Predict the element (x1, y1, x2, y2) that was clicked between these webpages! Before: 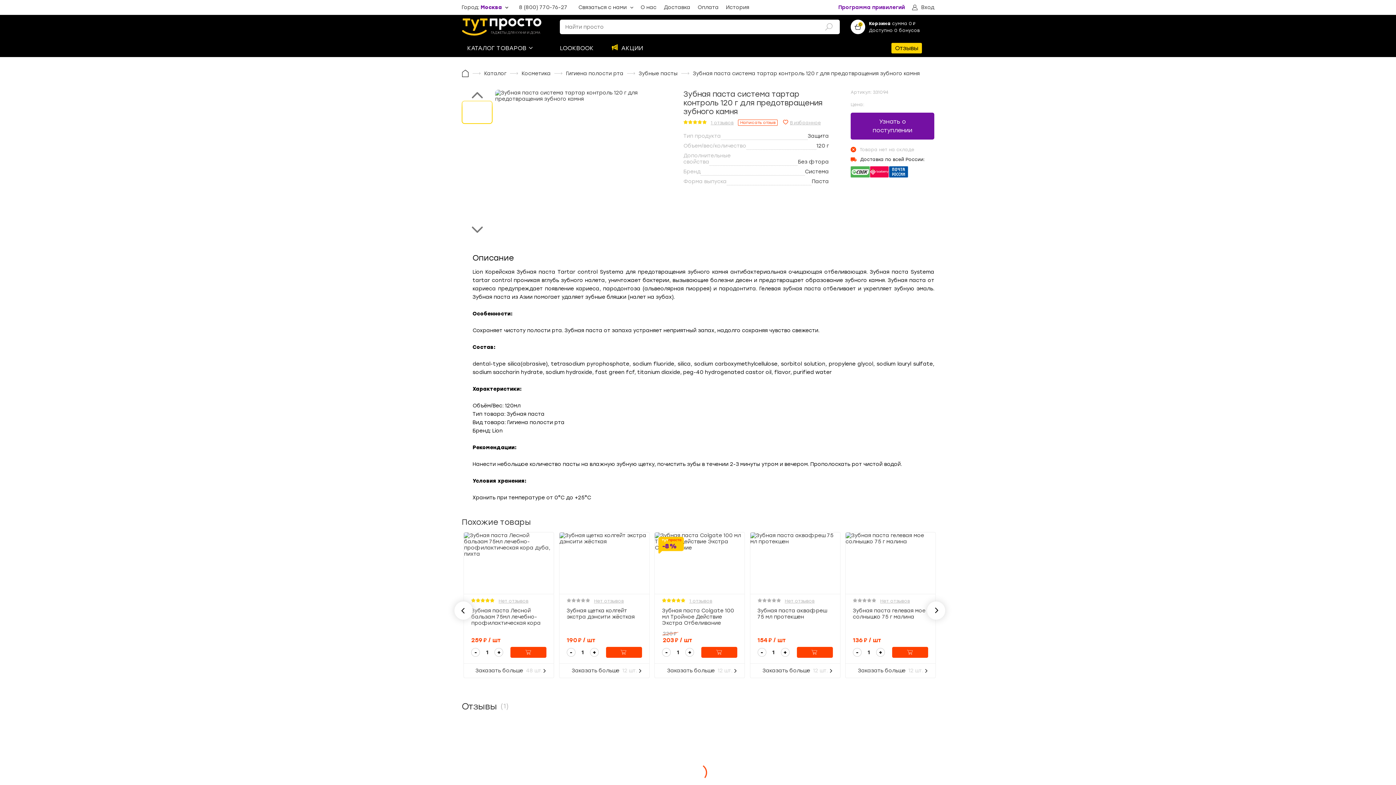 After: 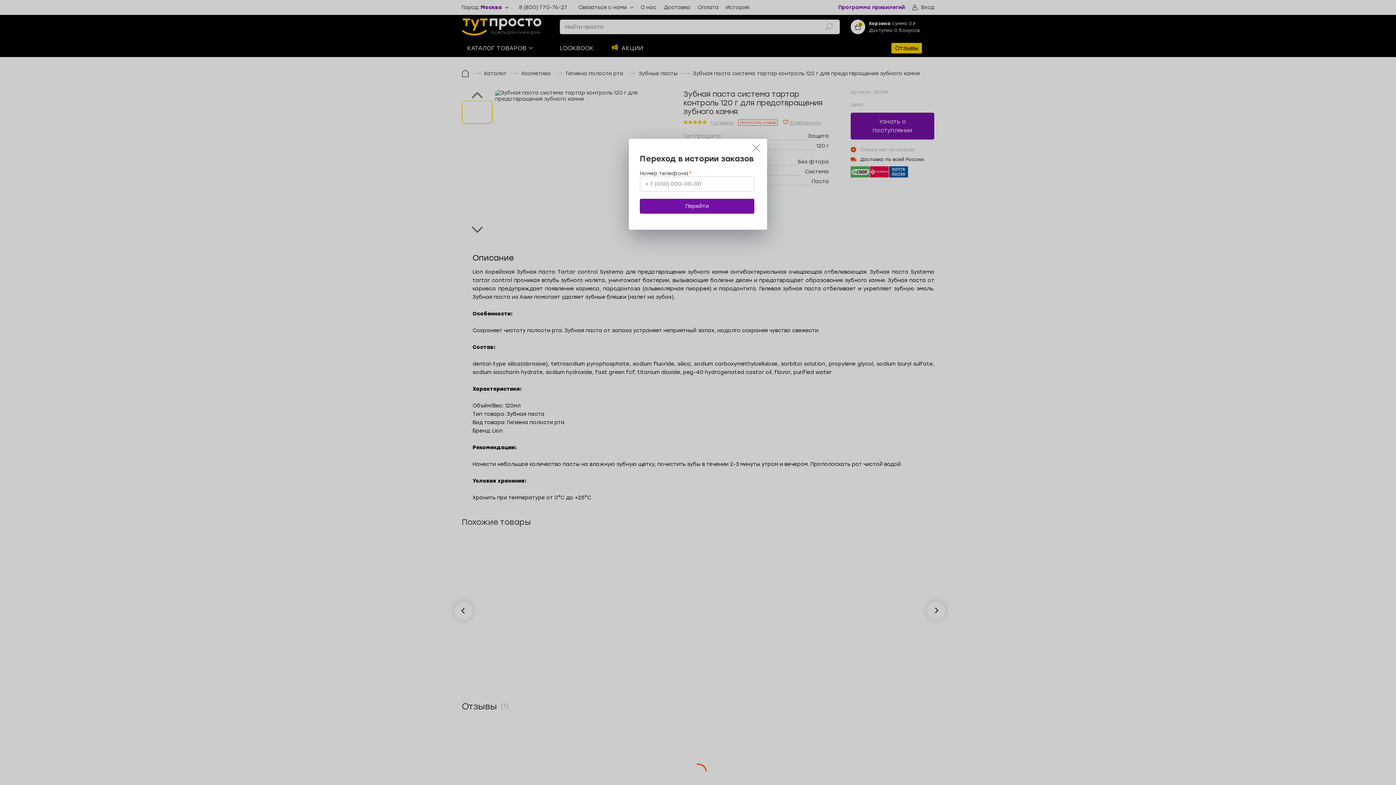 Action: label: История bbox: (722, 0, 753, 14)